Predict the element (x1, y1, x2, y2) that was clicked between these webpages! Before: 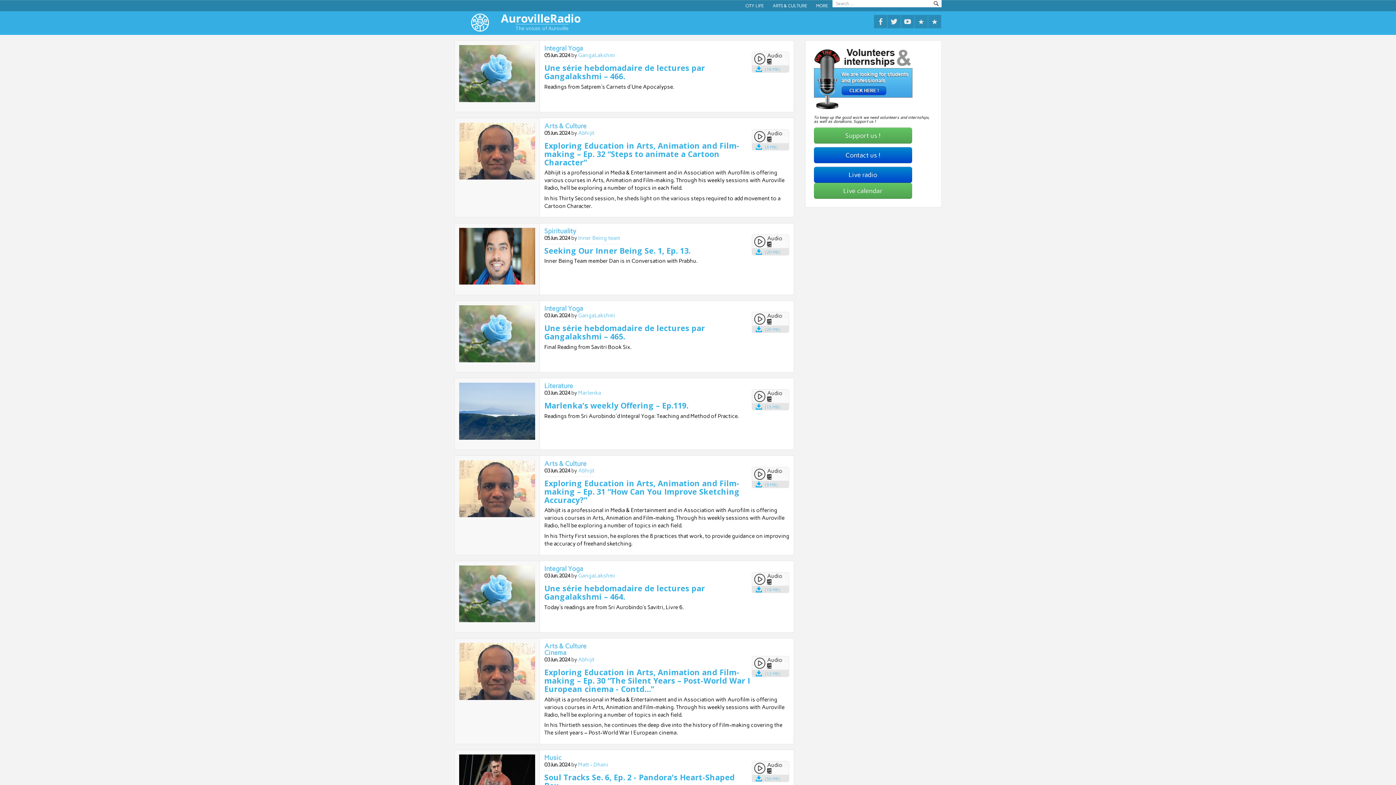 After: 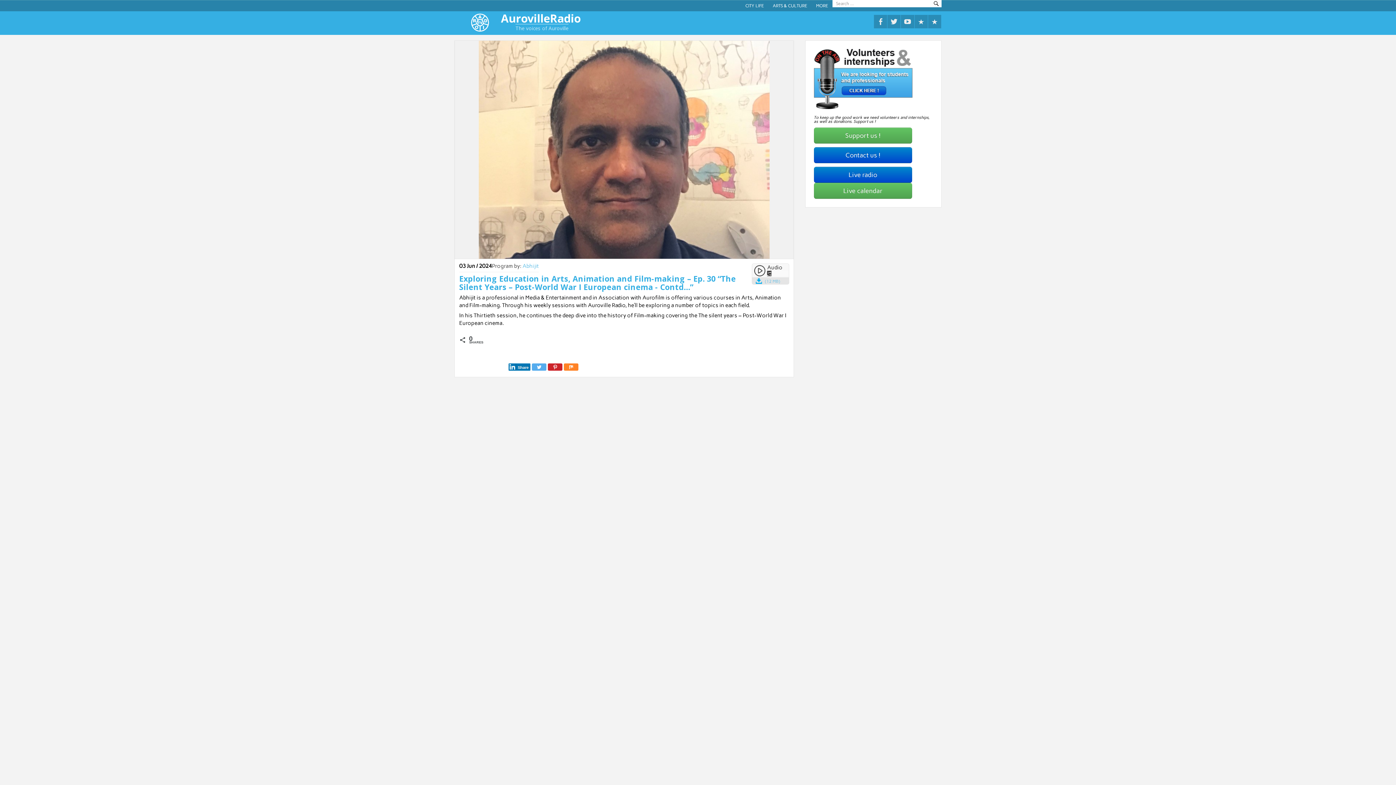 Action: bbox: (544, 667, 750, 694) label: Exploring Education in Arts, Animation and Film-making – Ep. 30 “The Silent Years – Post-World War I European cinema - Contd…”